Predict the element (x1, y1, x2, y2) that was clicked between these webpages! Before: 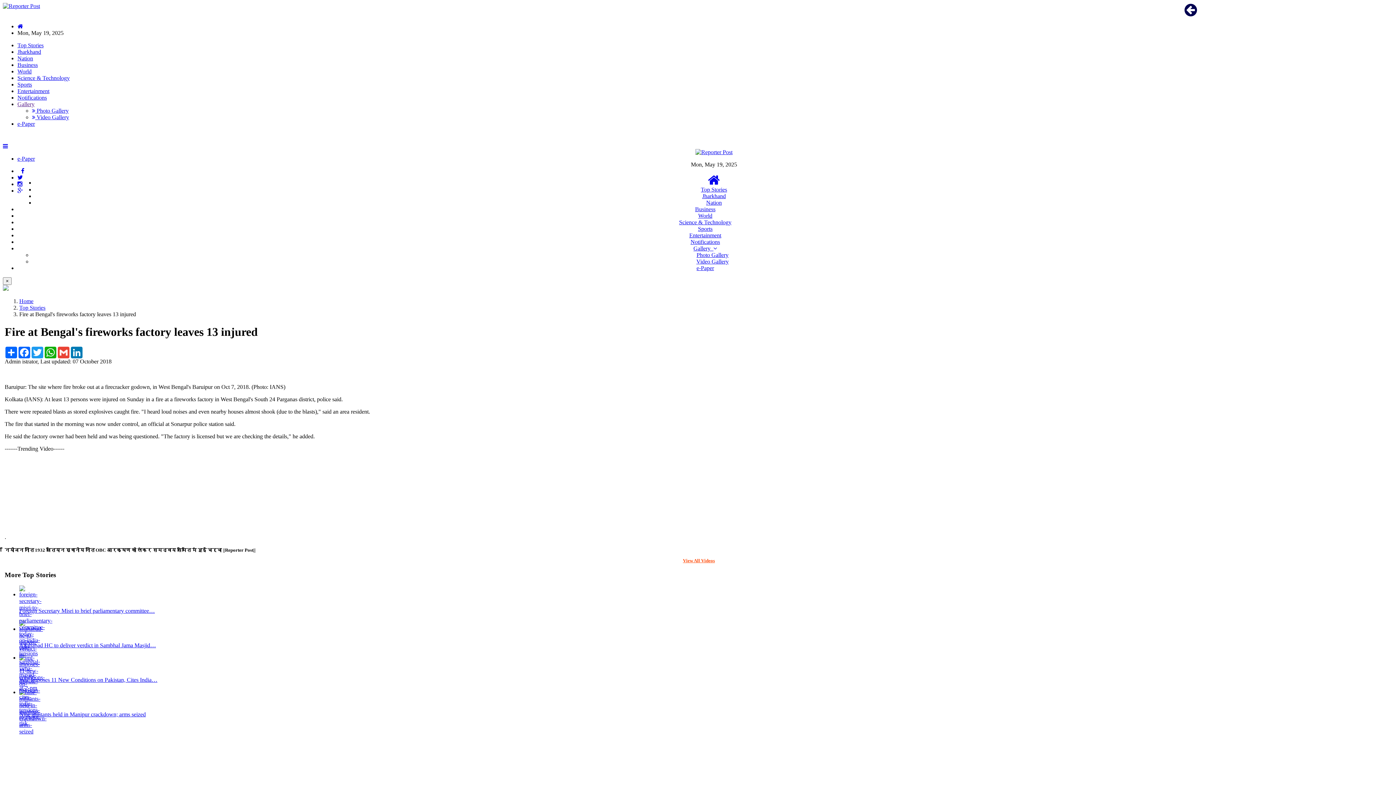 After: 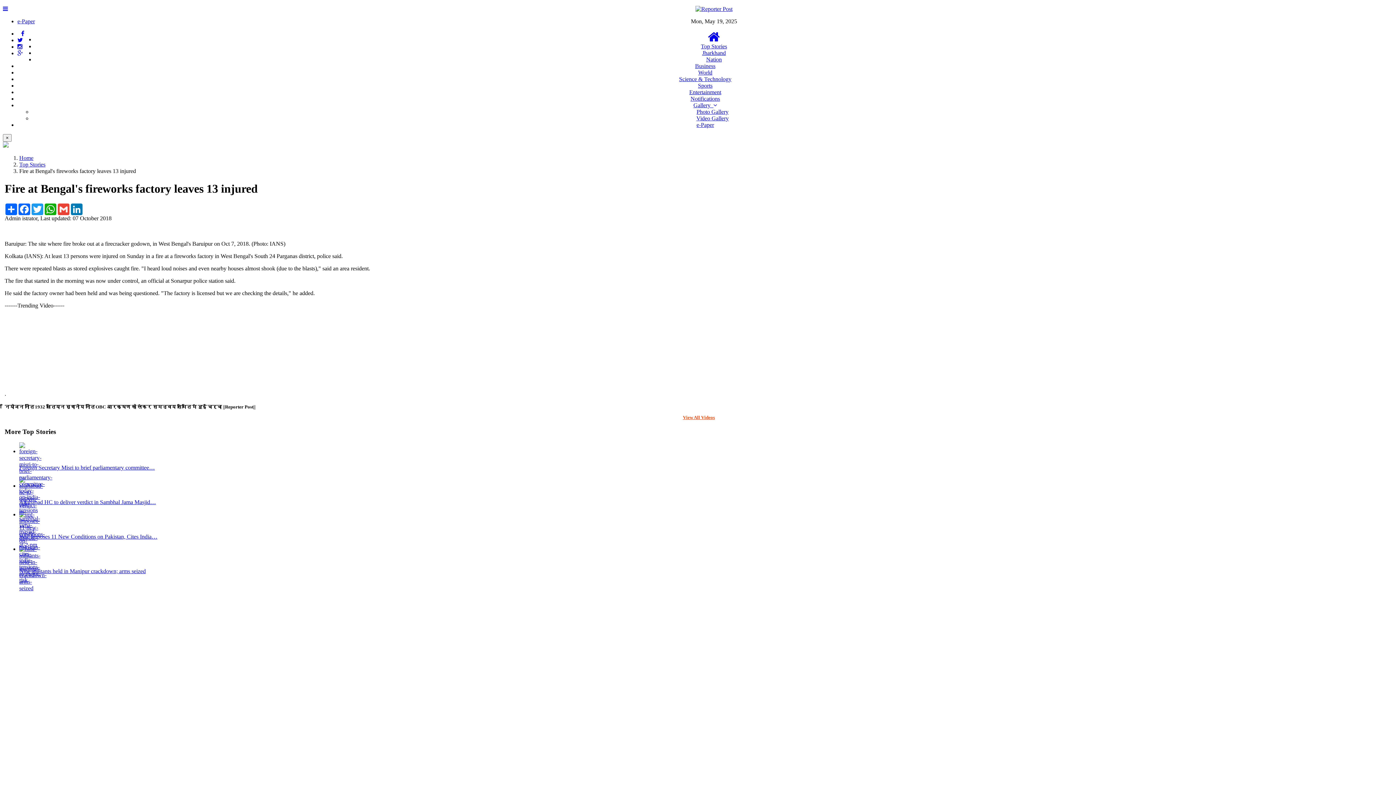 Action: bbox: (30, 346, 44, 358) label: Twitter